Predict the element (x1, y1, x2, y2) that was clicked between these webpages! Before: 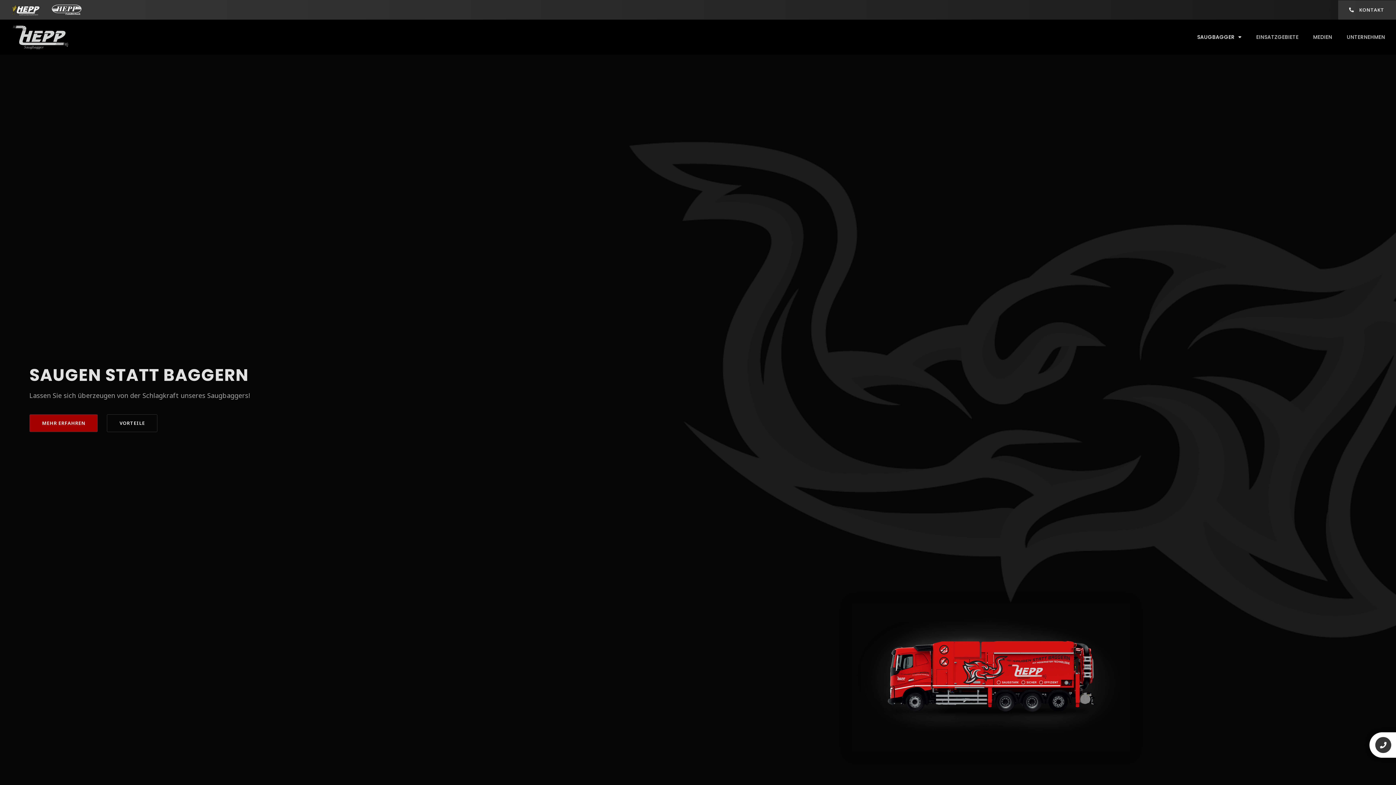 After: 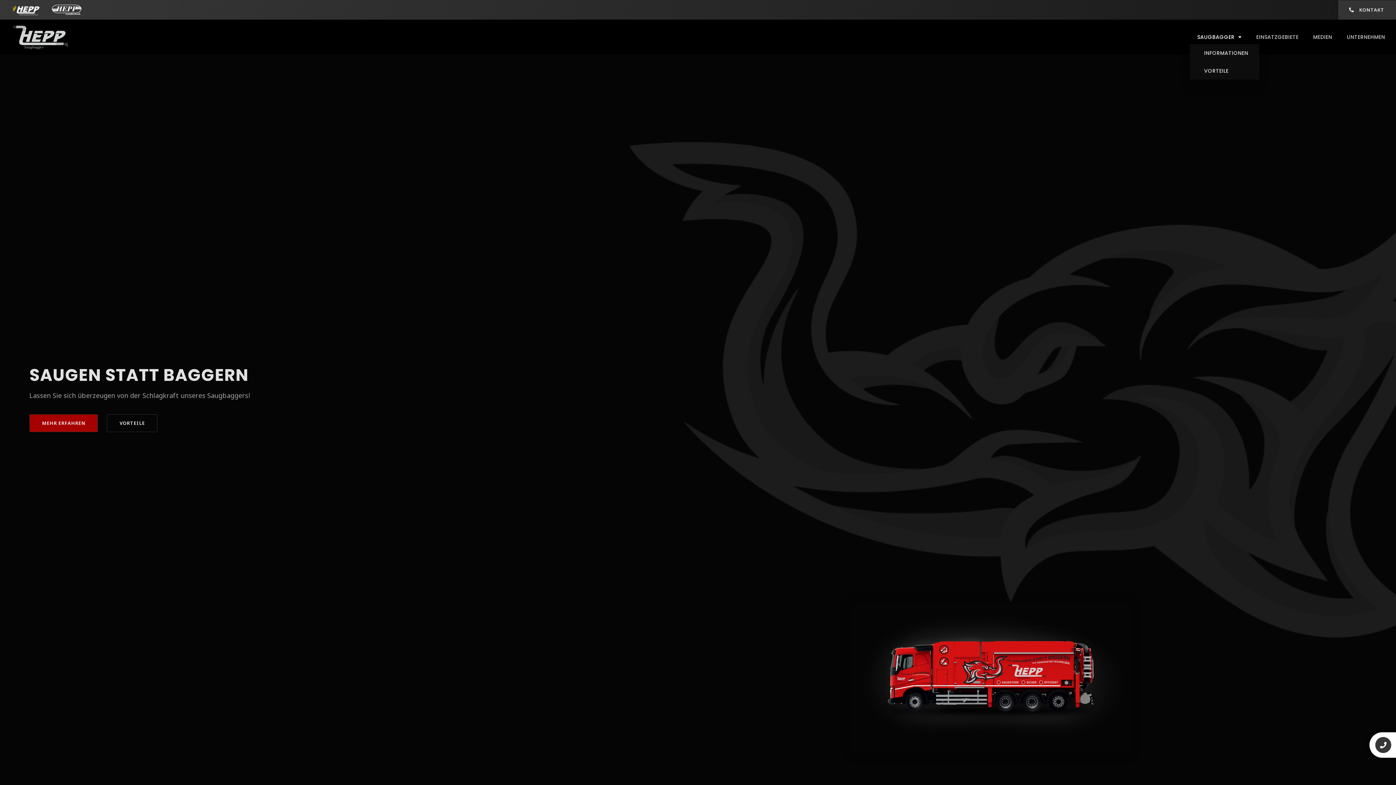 Action: bbox: (1190, 29, 1249, 44) label: SAUGBAGGER